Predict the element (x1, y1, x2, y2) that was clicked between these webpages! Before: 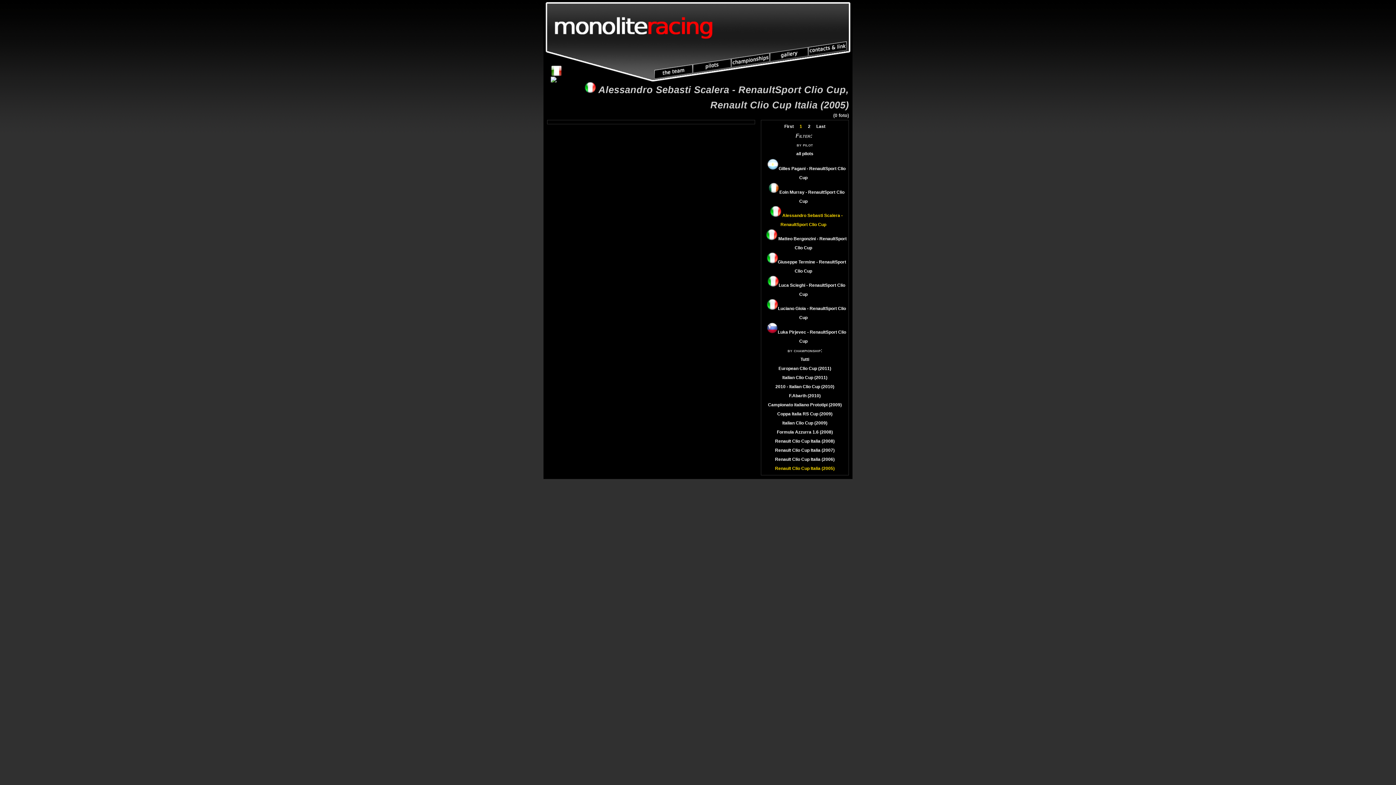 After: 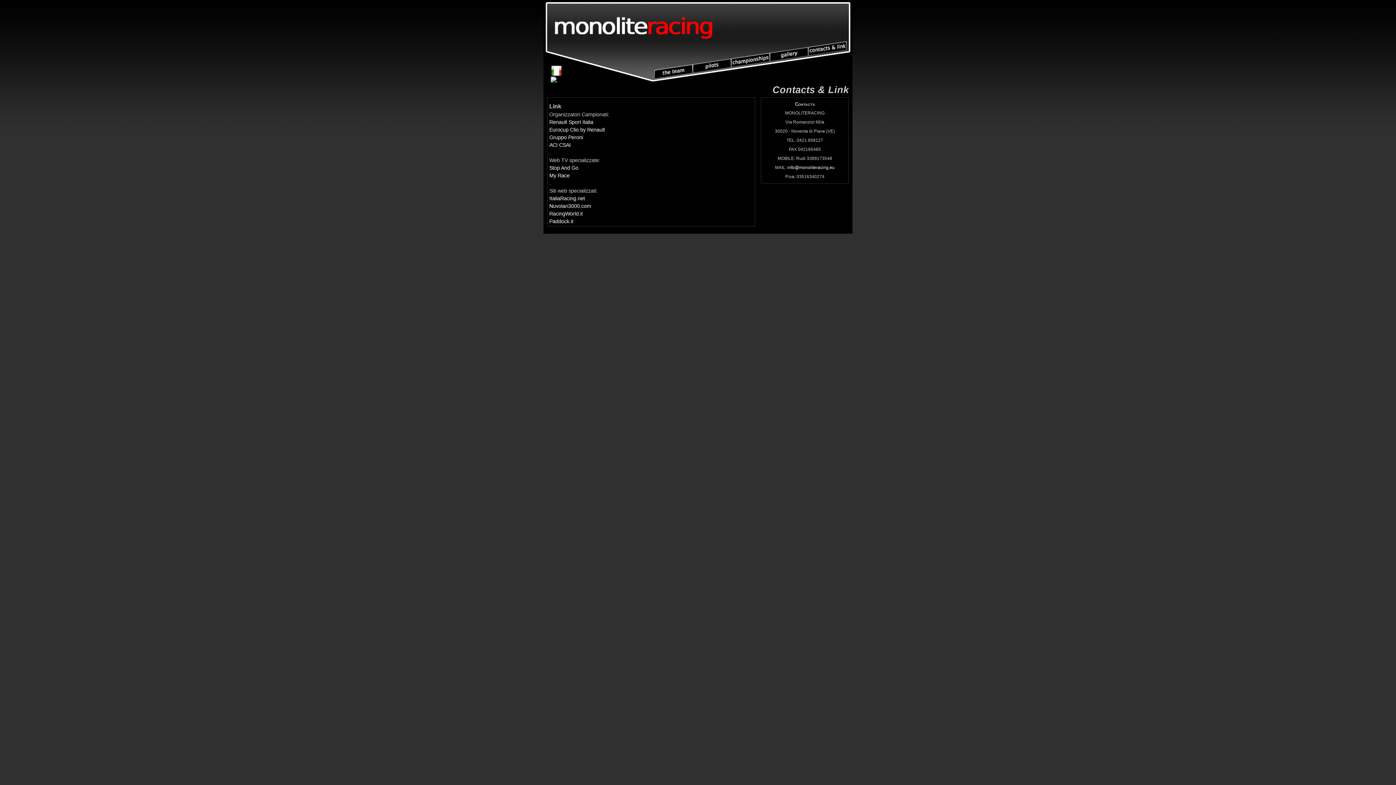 Action: bbox: (808, 41, 846, 56)